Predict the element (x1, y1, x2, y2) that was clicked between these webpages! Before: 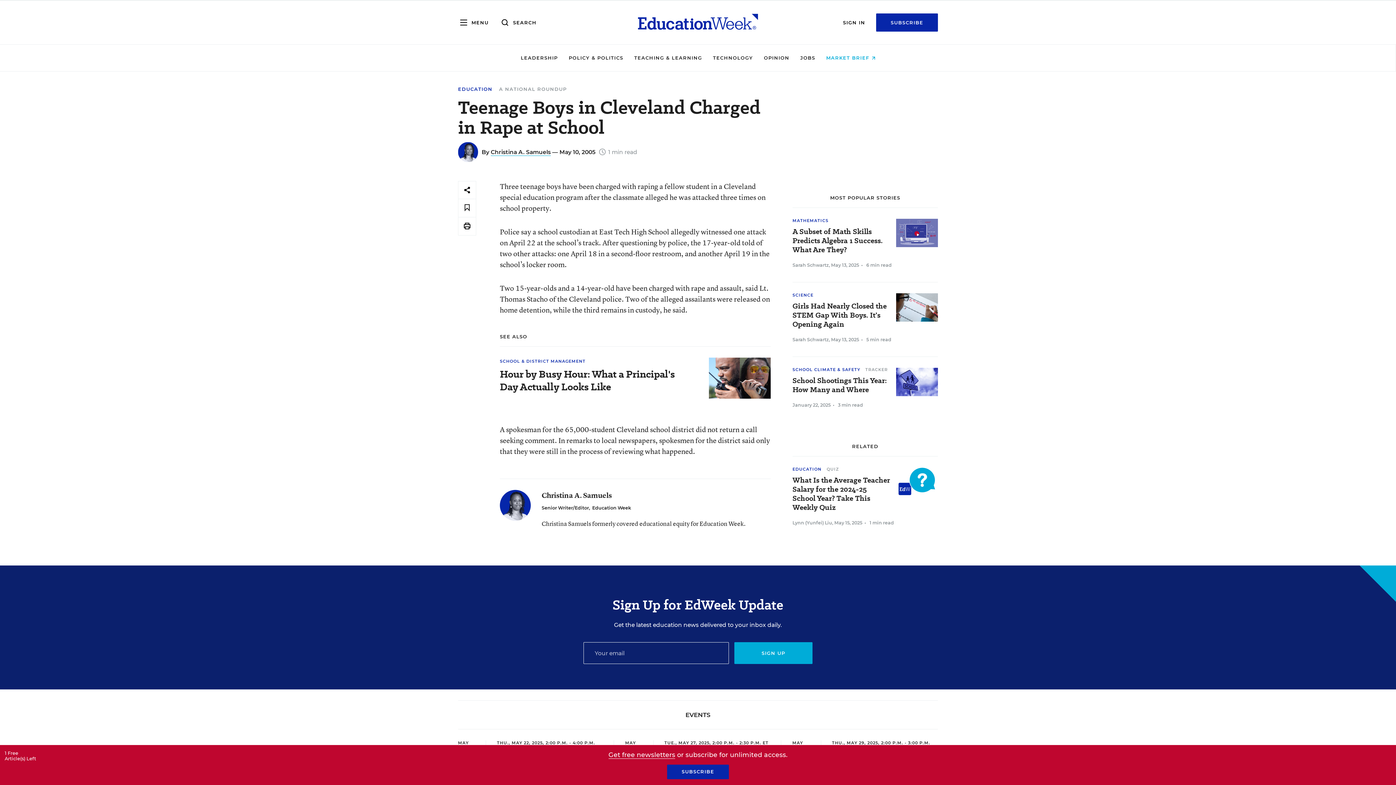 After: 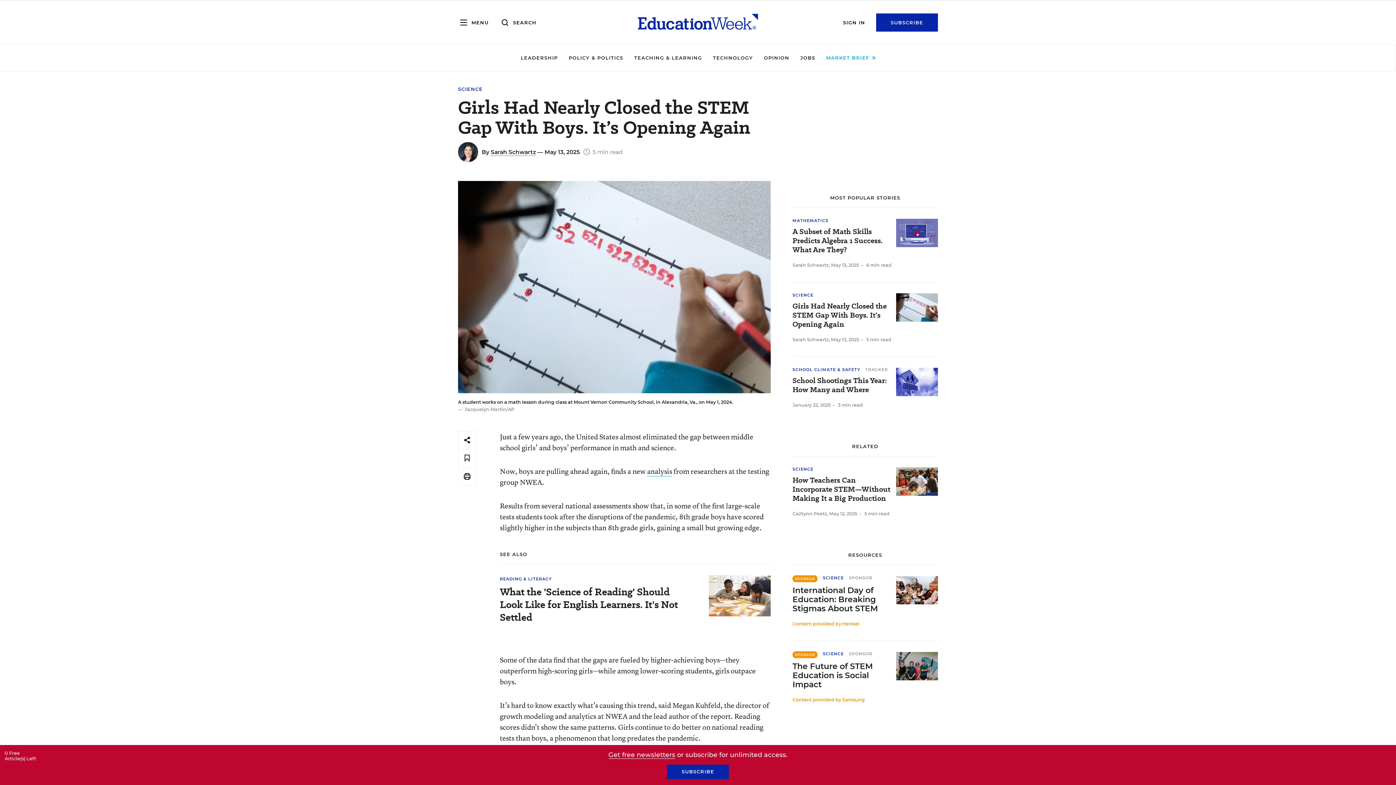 Action: bbox: (792, 301, 930, 329) label: Girls Had Nearly Closed the STEM Gap With Boys. It’s Opening Again